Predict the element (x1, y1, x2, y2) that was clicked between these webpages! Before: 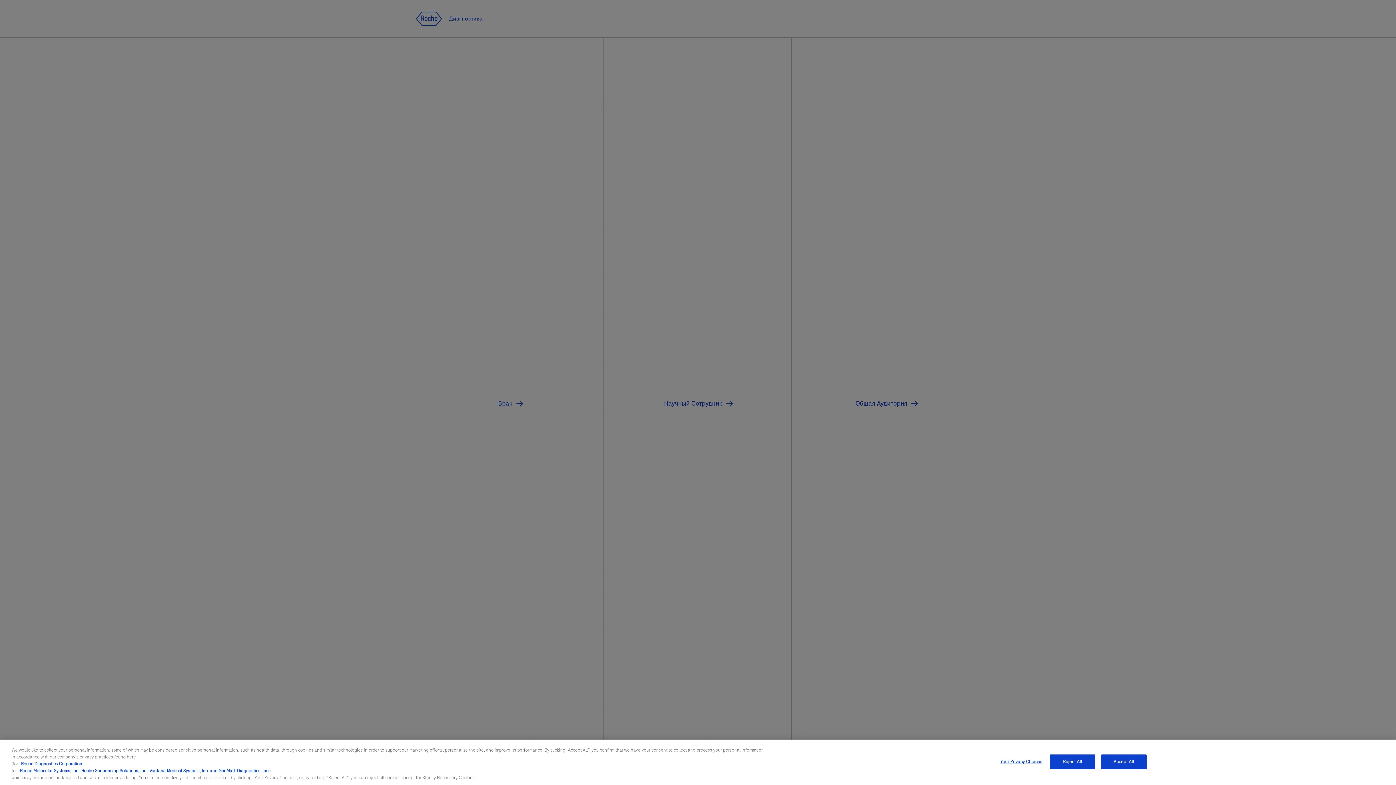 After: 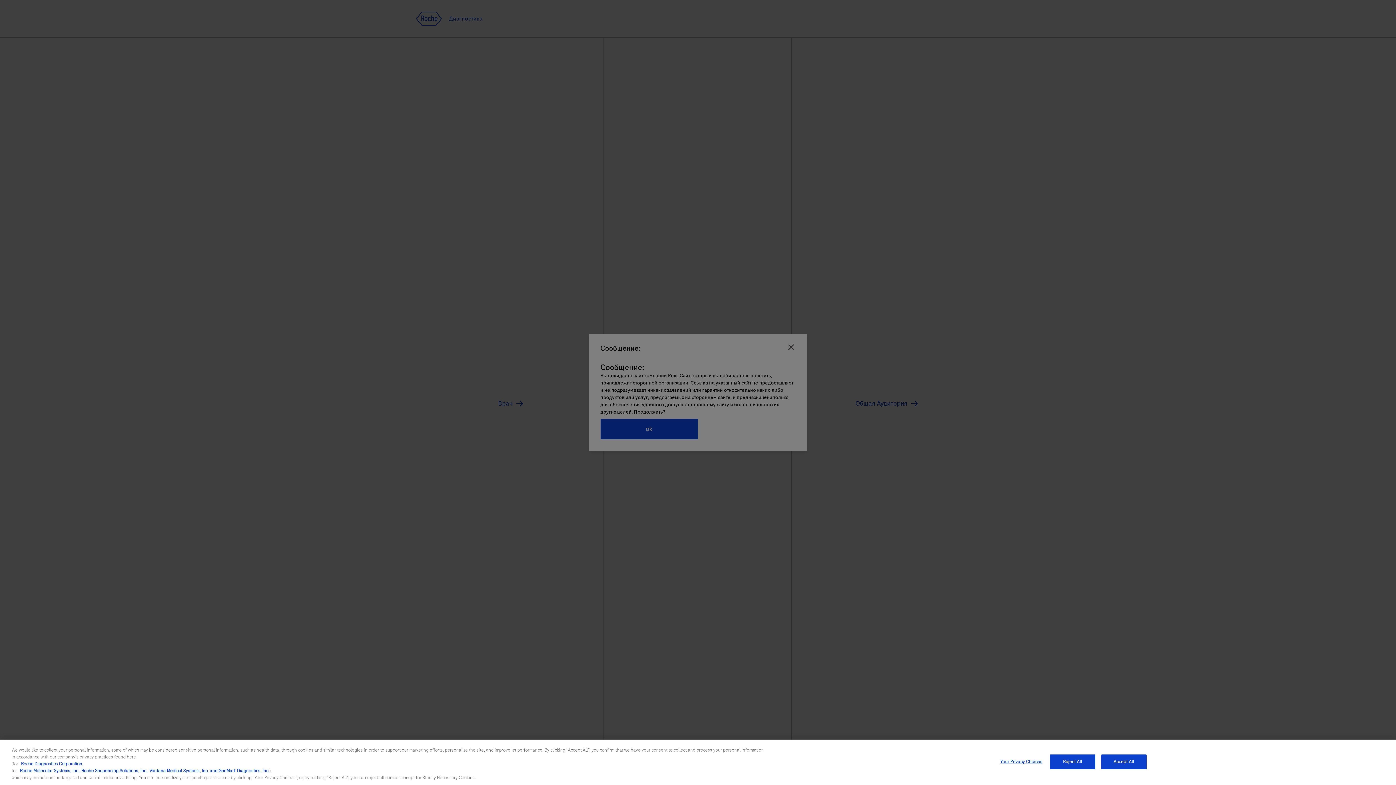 Action: bbox: (20, 768, 269, 774) label: Roche Molecular Systems, Inc., Roche Sequencing Solutions, Inc., Ventana Medical Systems, Inc. and GenMark Diagnostics, Inc.